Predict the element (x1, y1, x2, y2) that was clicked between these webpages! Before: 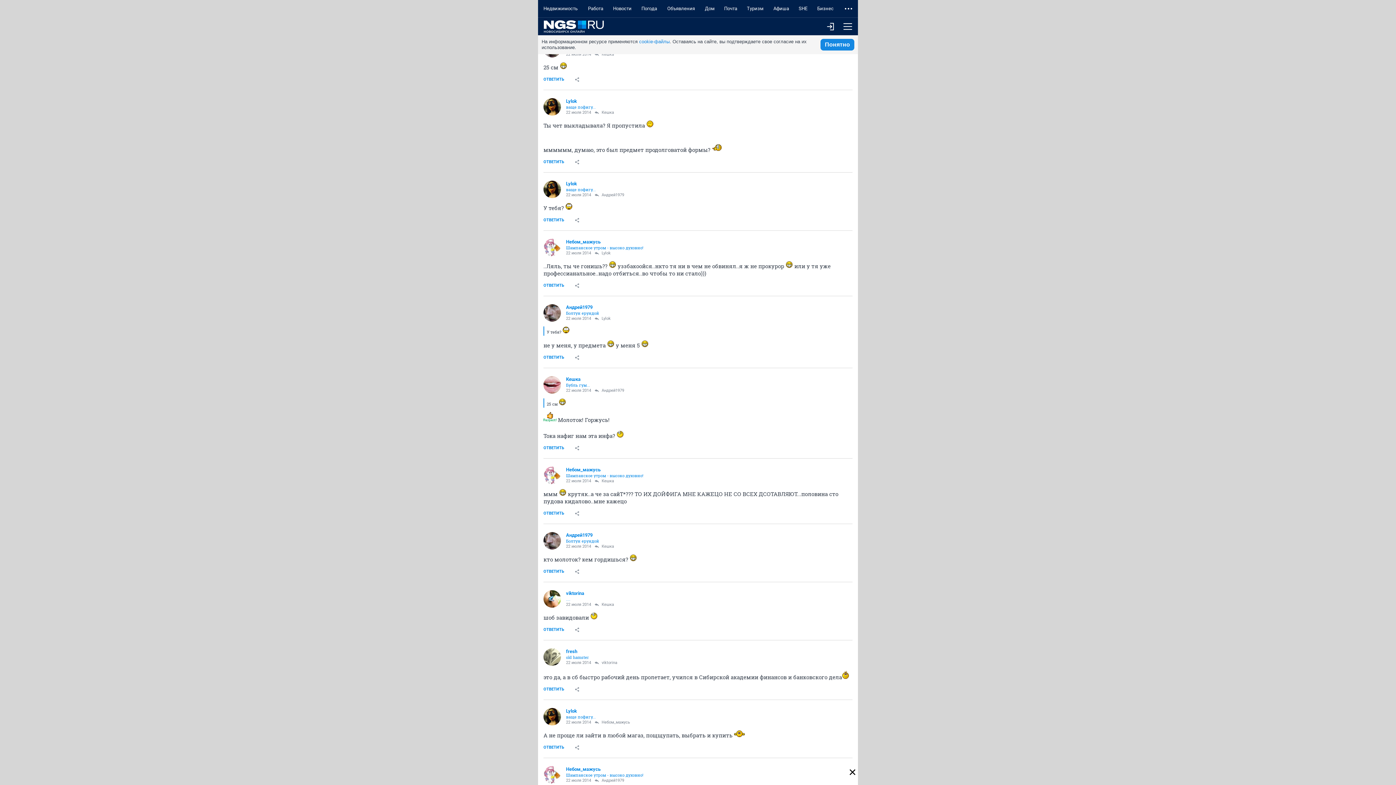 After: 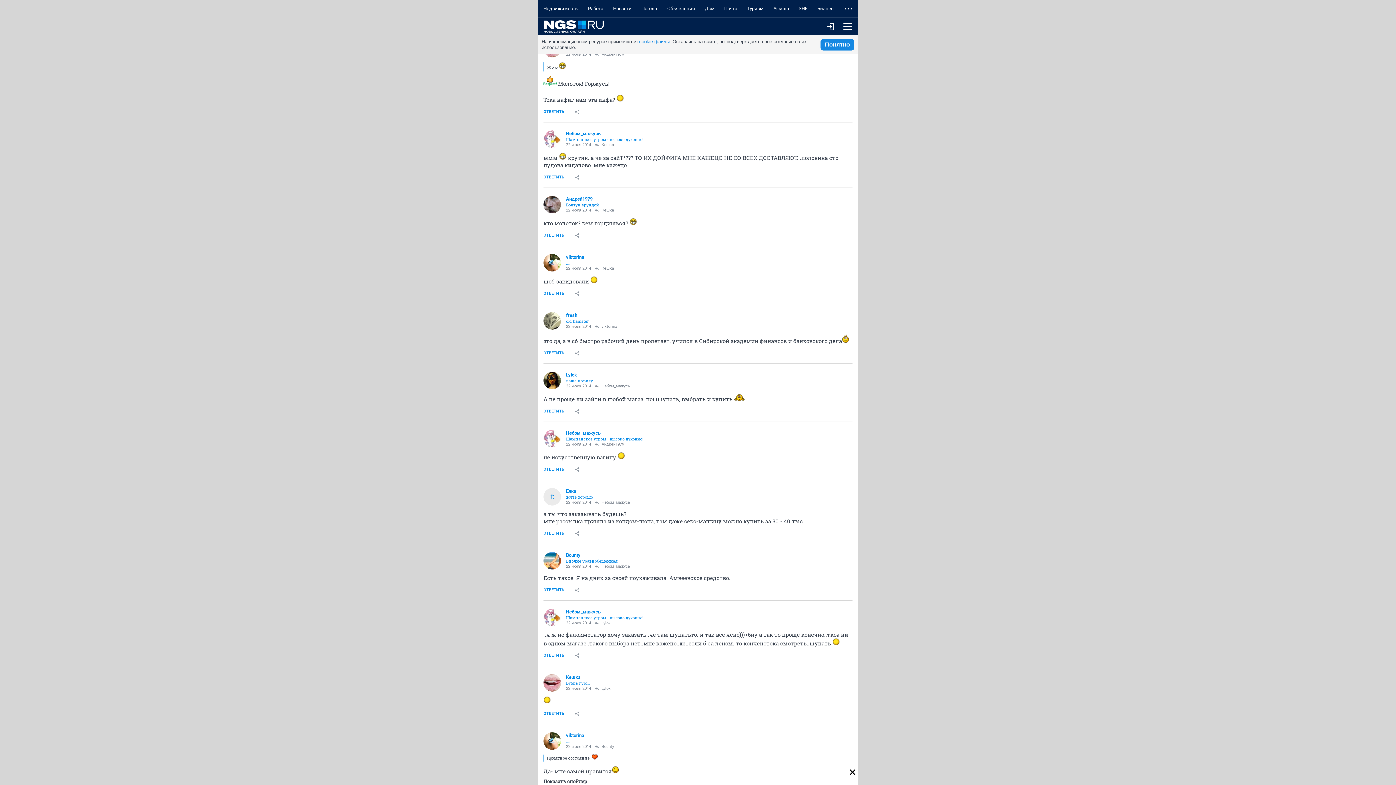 Action: bbox: (594, 602, 614, 607) label: Кешка